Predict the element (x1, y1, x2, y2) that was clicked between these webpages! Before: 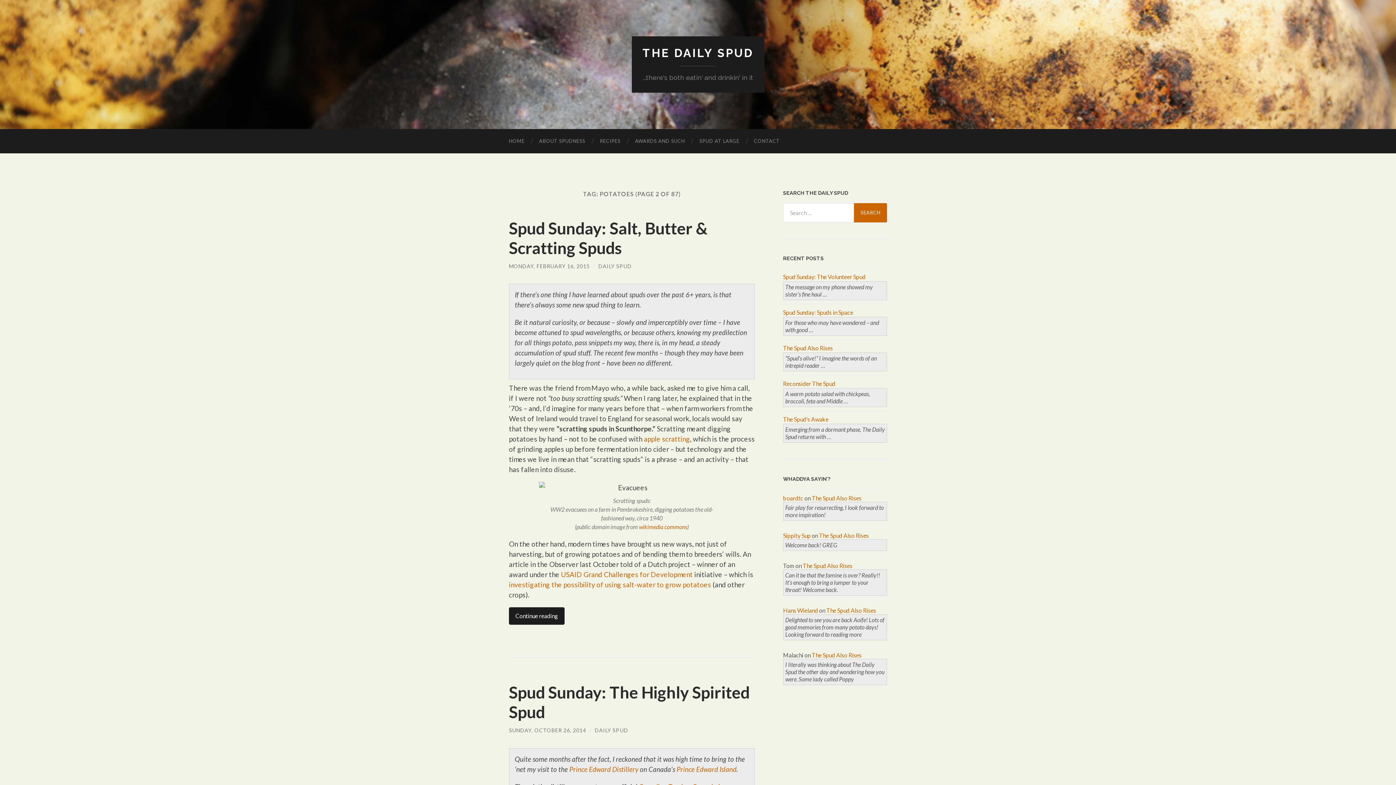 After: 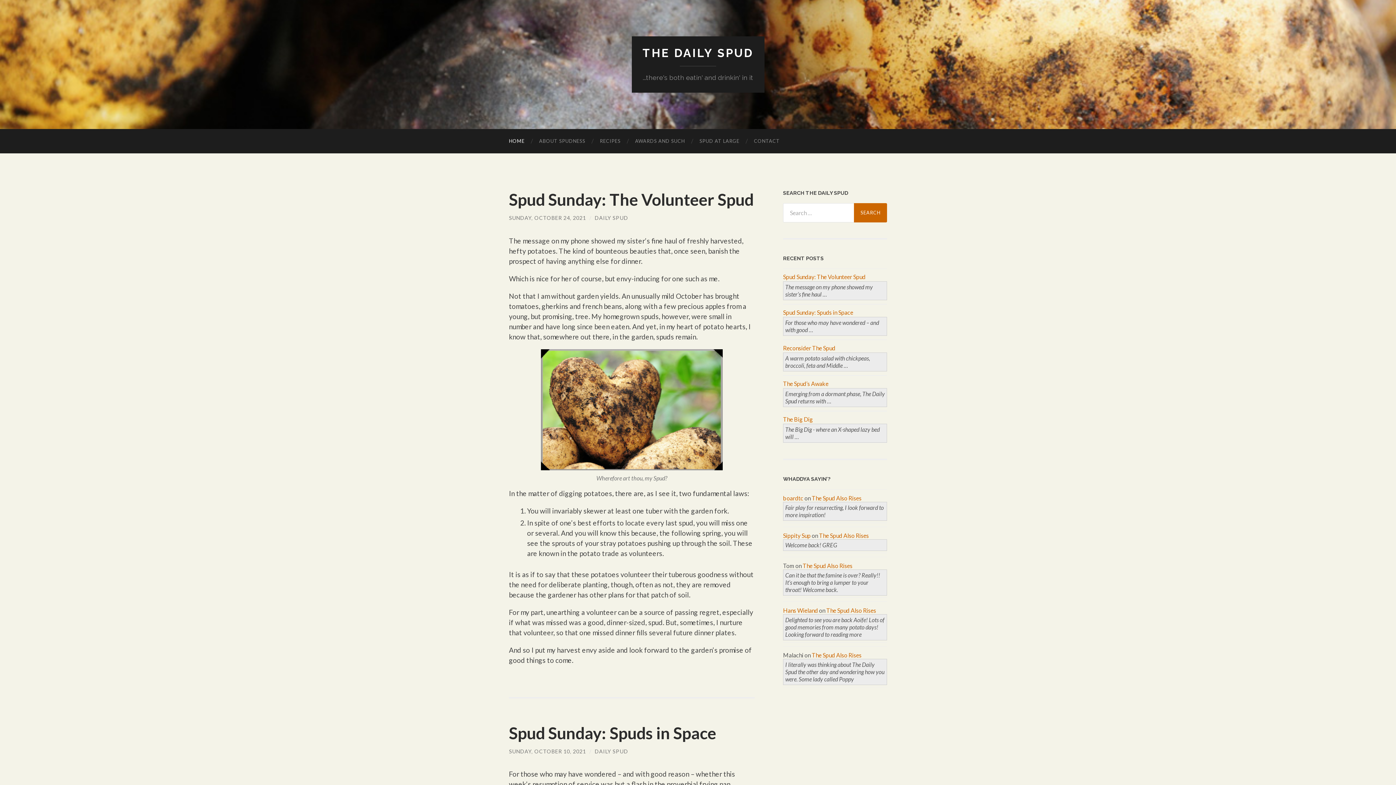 Action: label: THE DAILY SPUD bbox: (642, 46, 753, 59)